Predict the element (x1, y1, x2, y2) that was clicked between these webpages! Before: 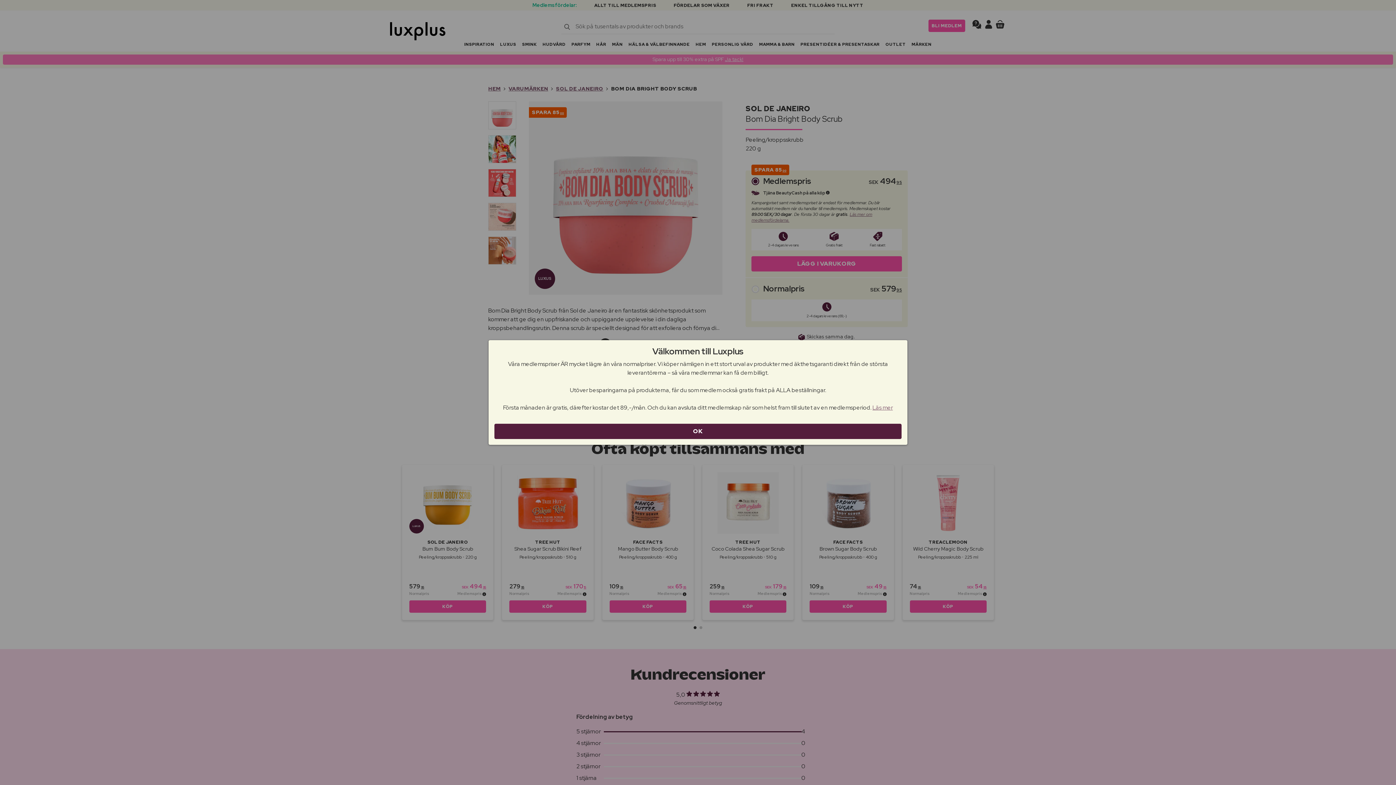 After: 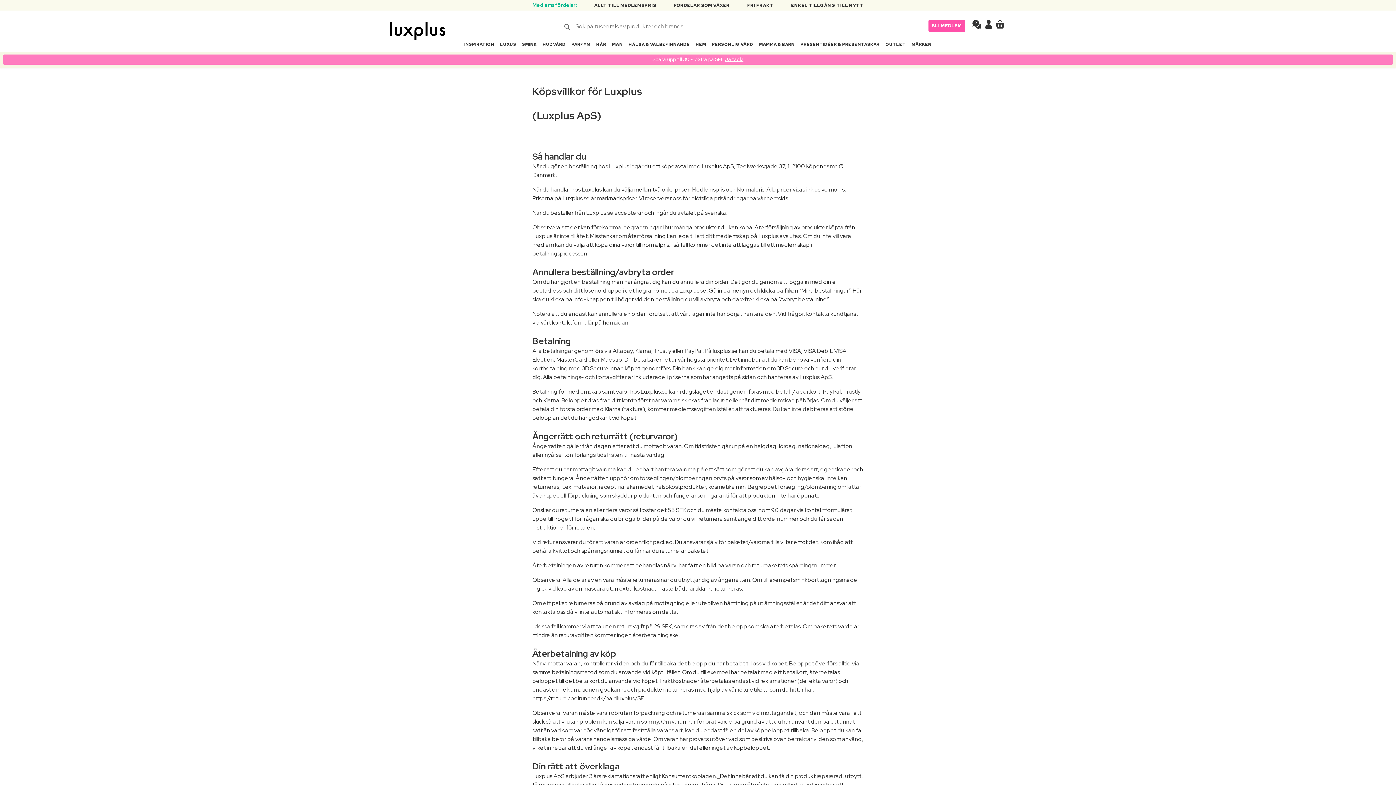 Action: label: Läs mer bbox: (872, 404, 893, 411)